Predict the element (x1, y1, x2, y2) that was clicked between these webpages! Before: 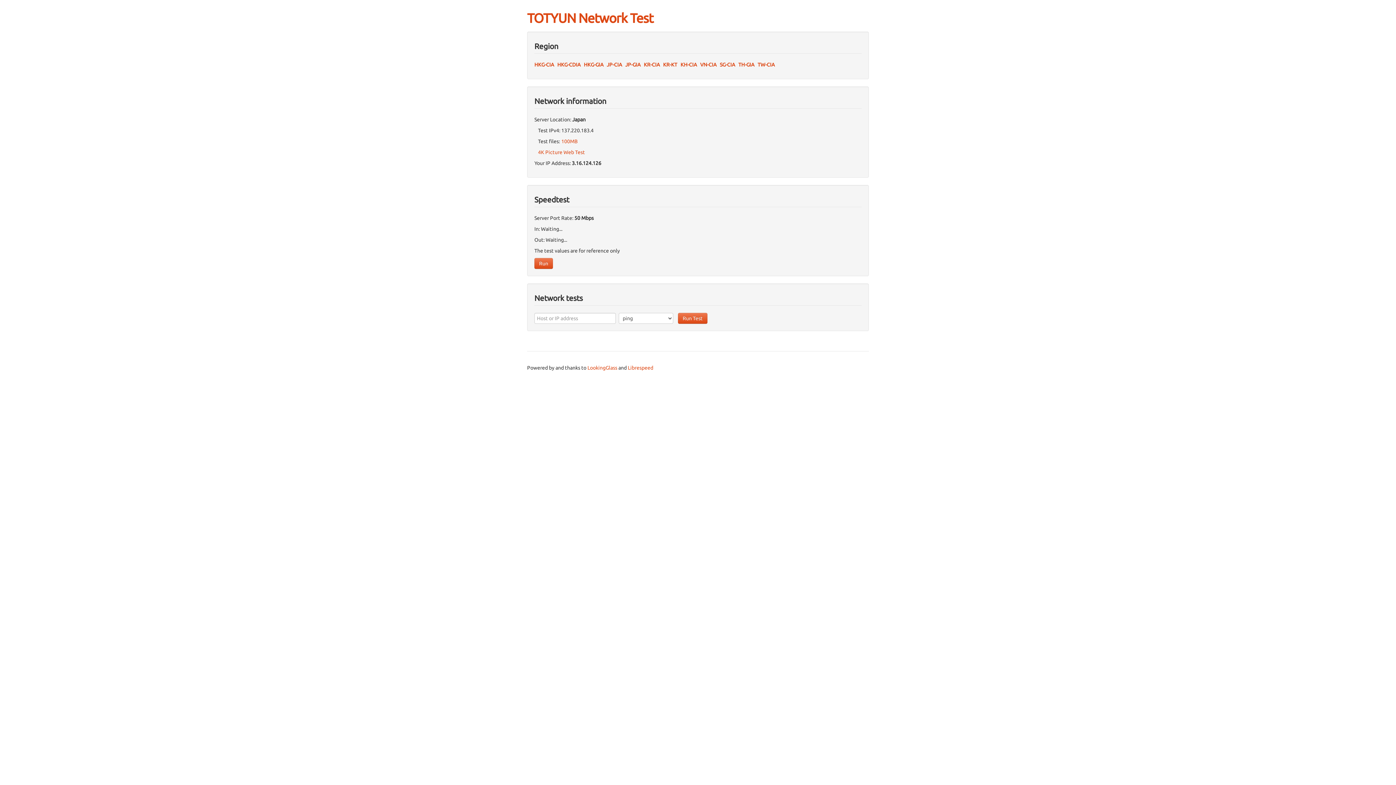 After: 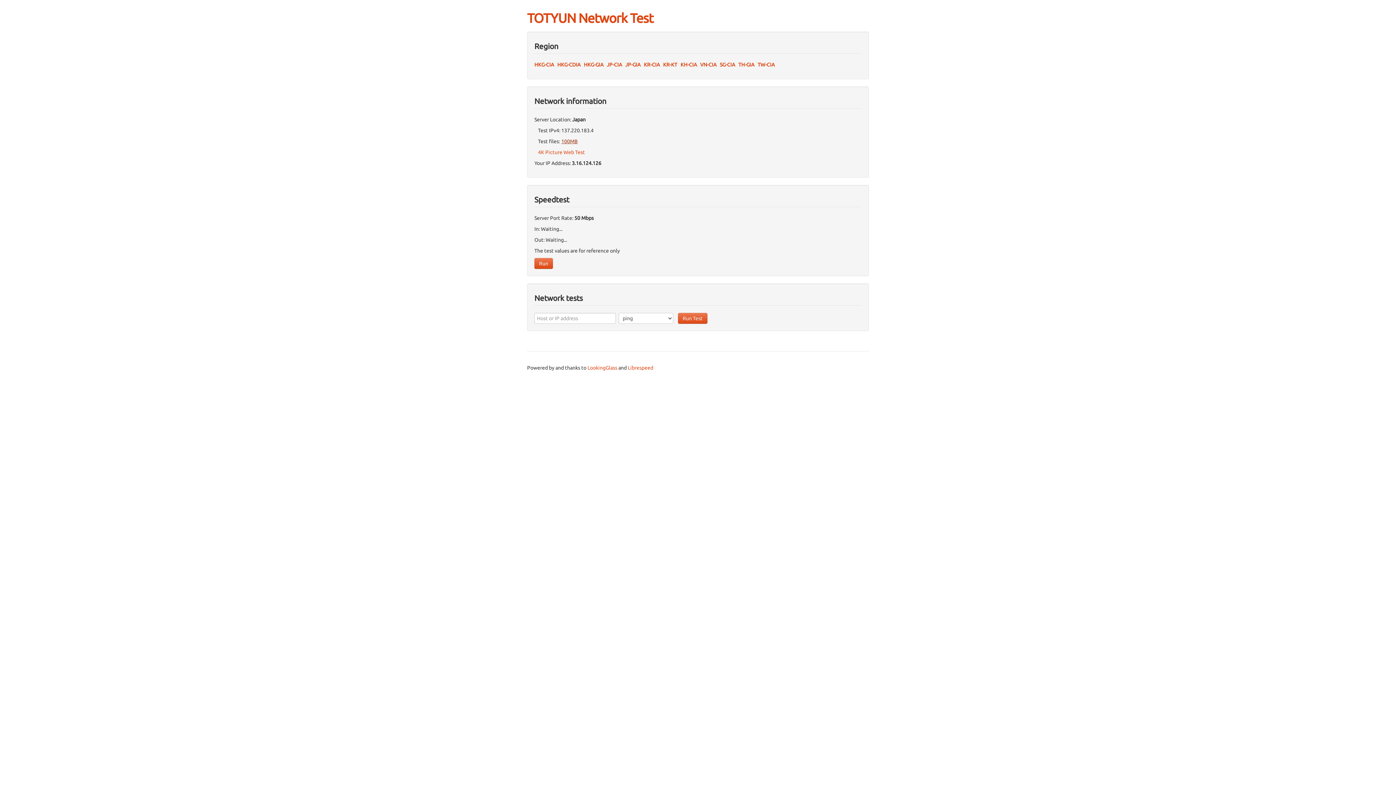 Action: bbox: (561, 138, 578, 144) label: 100MB